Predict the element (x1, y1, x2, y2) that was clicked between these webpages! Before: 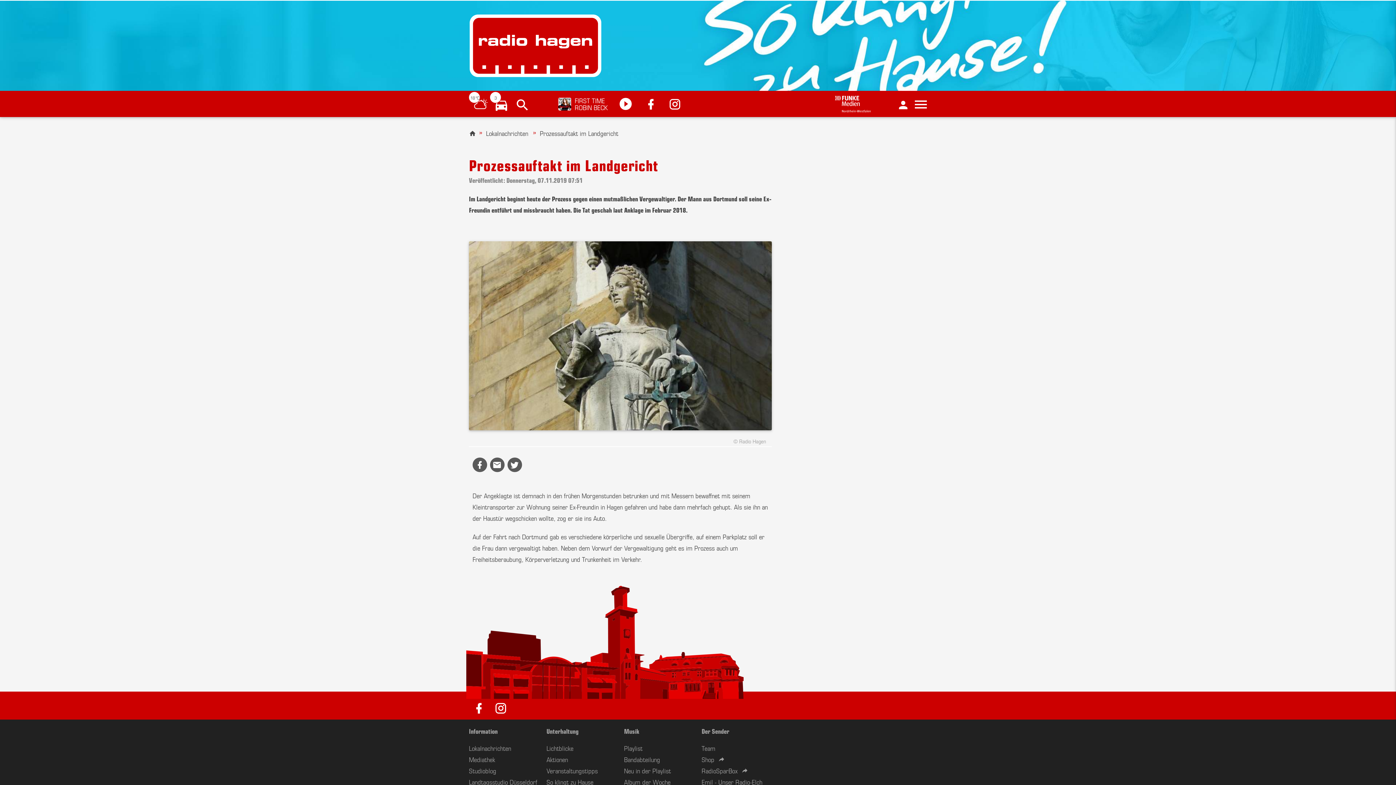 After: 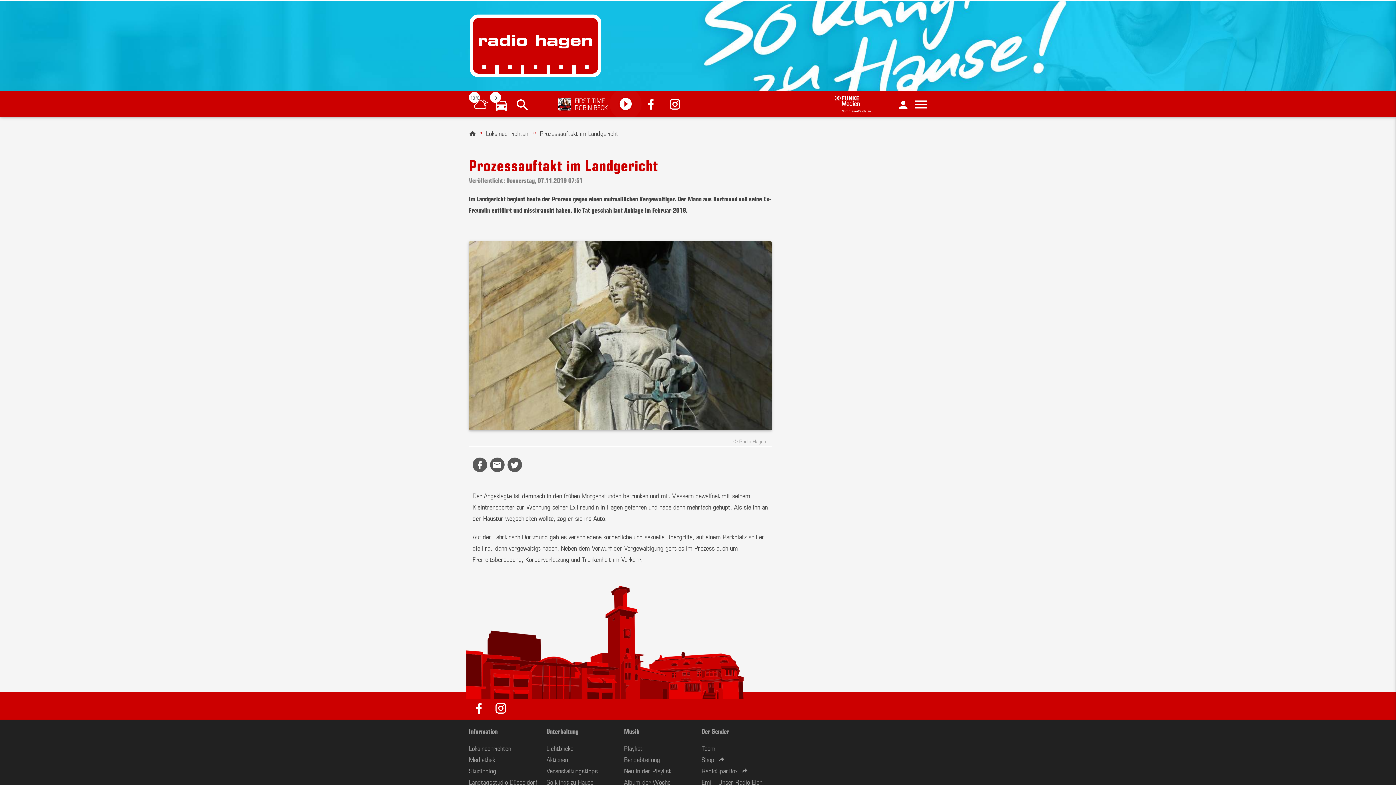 Action: bbox: (668, 95, 686, 112)